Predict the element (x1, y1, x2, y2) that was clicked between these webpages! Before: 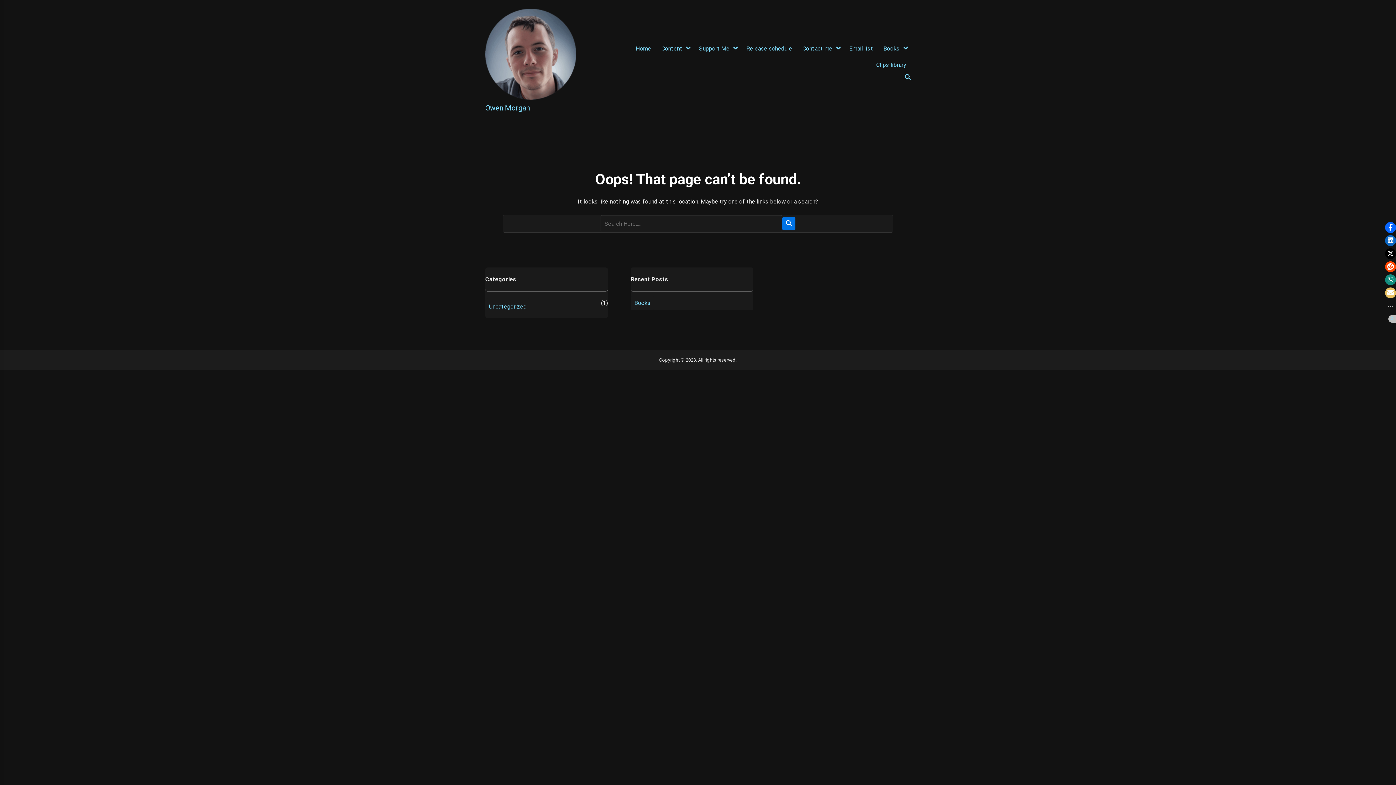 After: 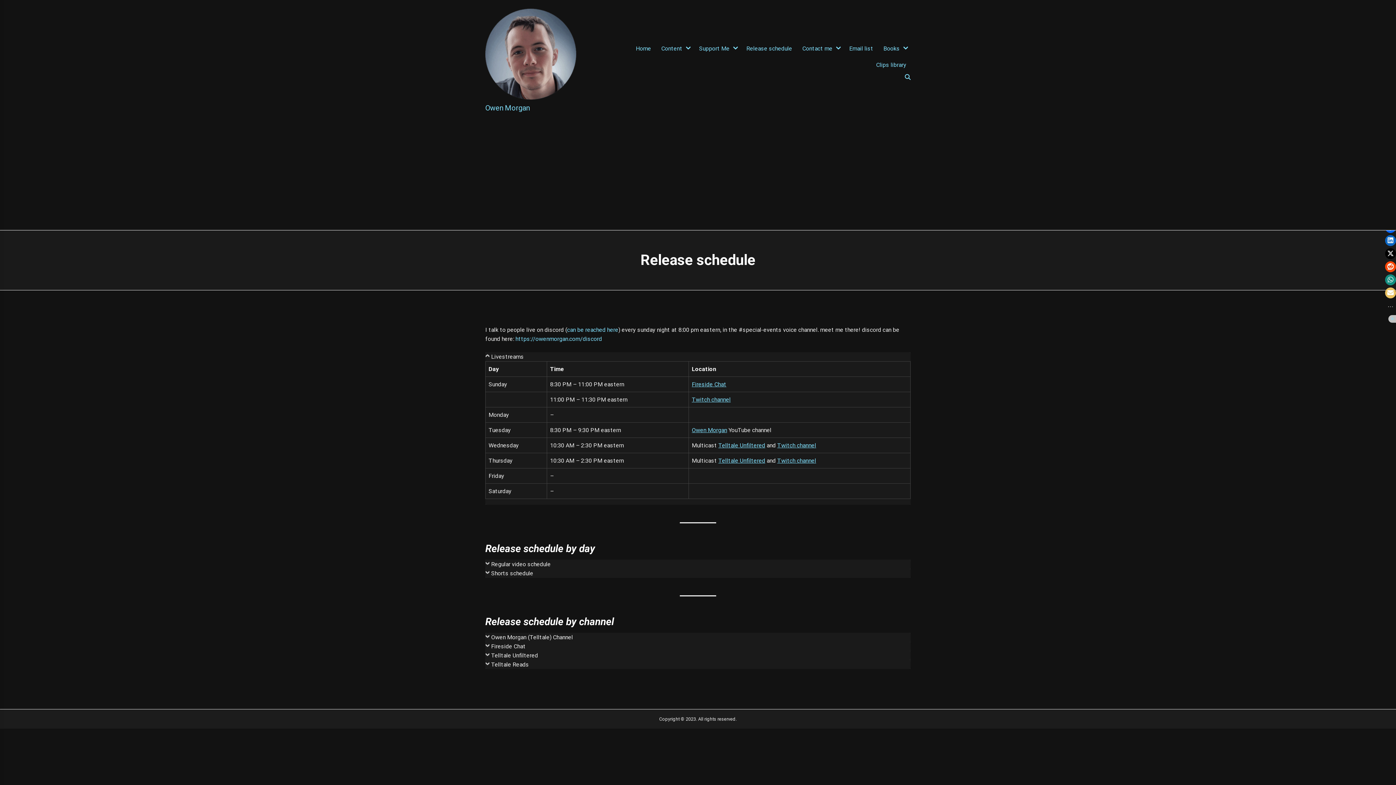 Action: bbox: (742, 44, 796, 53) label: Release schedule